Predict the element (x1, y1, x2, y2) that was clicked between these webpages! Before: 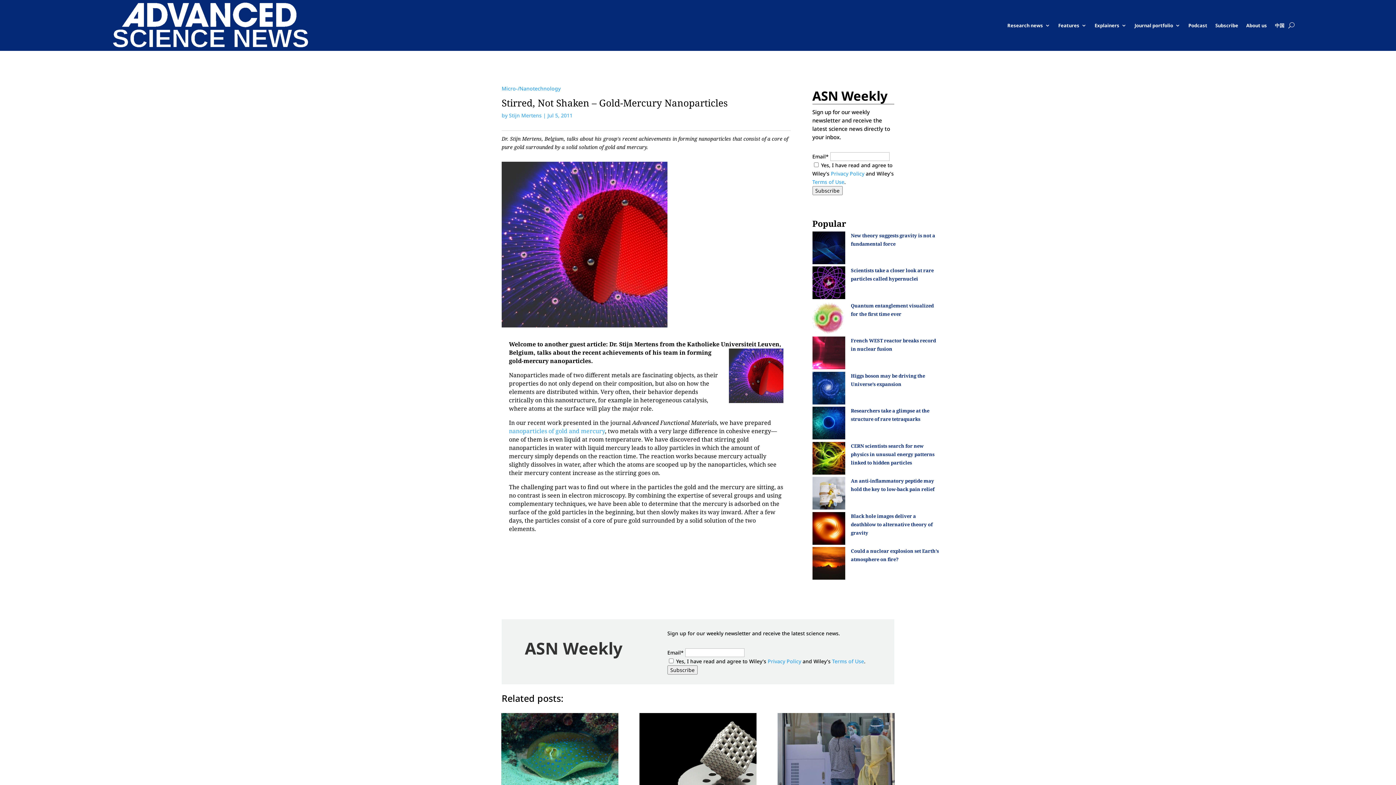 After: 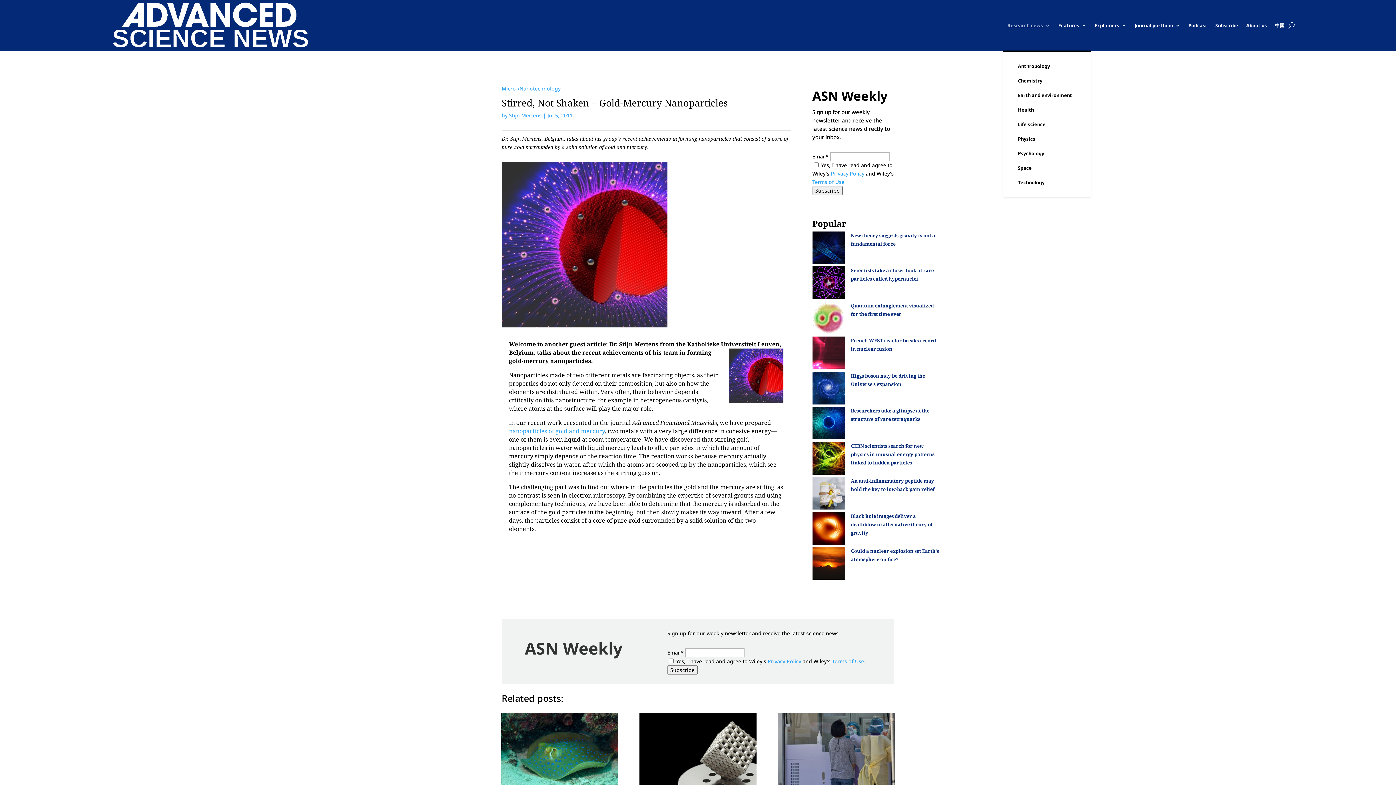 Action: bbox: (1007, 0, 1050, 50) label: Research news